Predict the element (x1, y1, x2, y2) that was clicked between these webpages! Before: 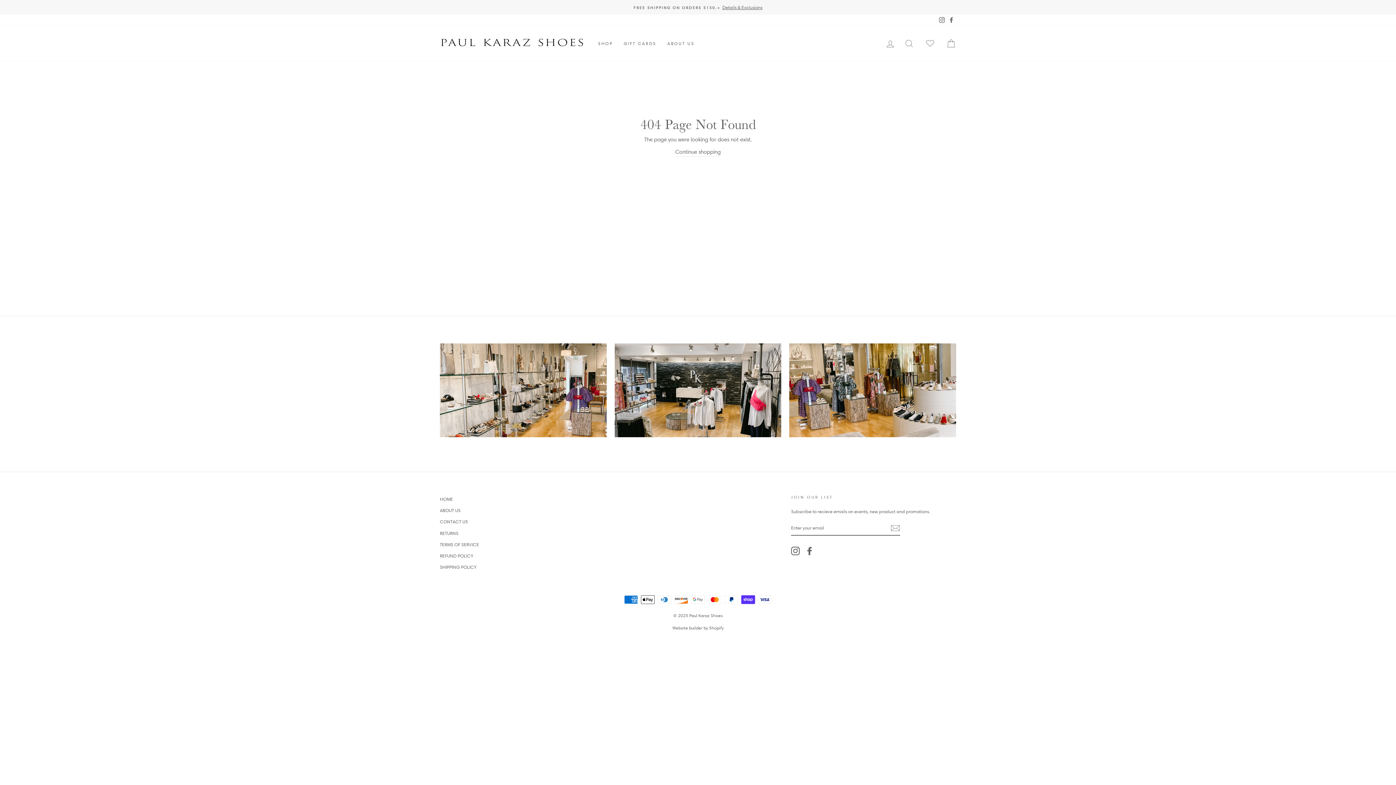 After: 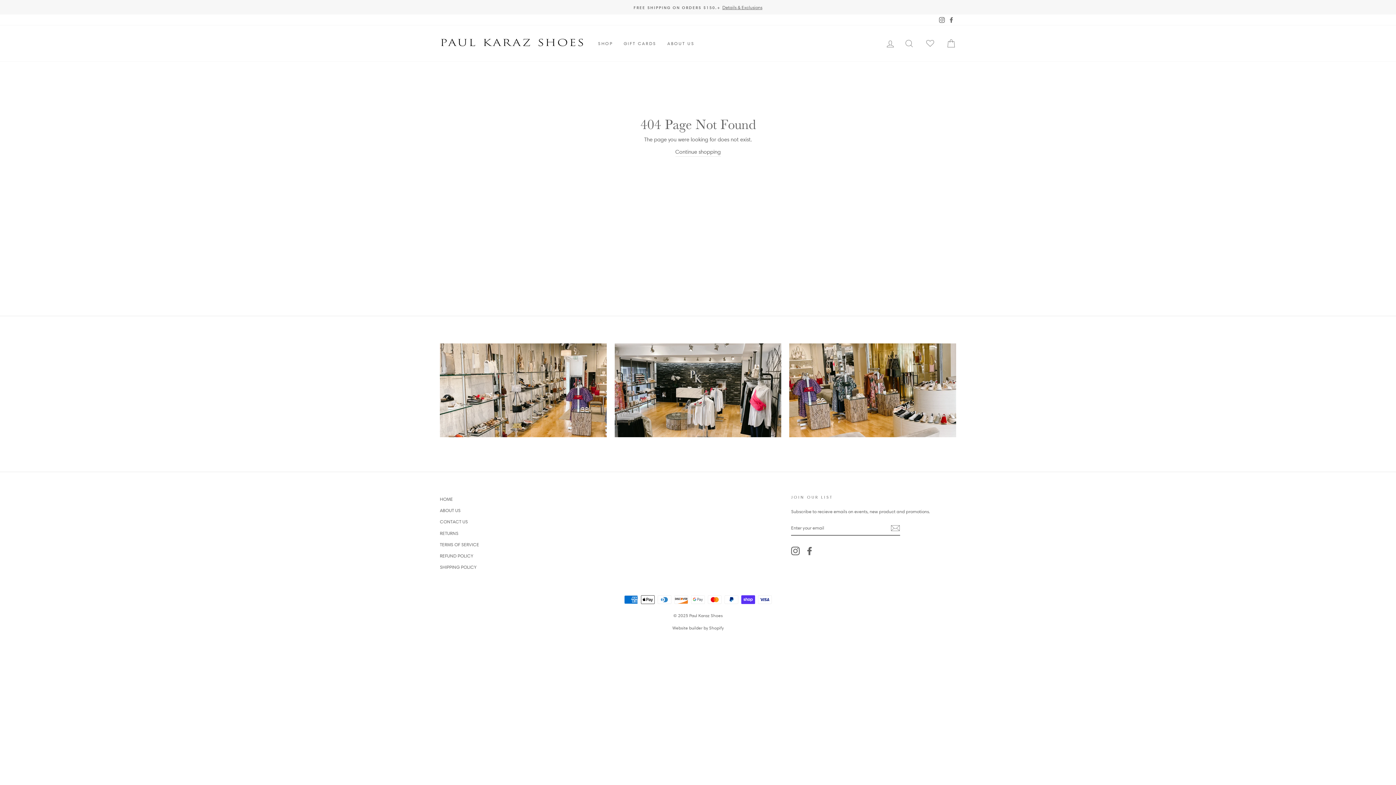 Action: bbox: (672, 625, 723, 631) label: Website builder by Shopify